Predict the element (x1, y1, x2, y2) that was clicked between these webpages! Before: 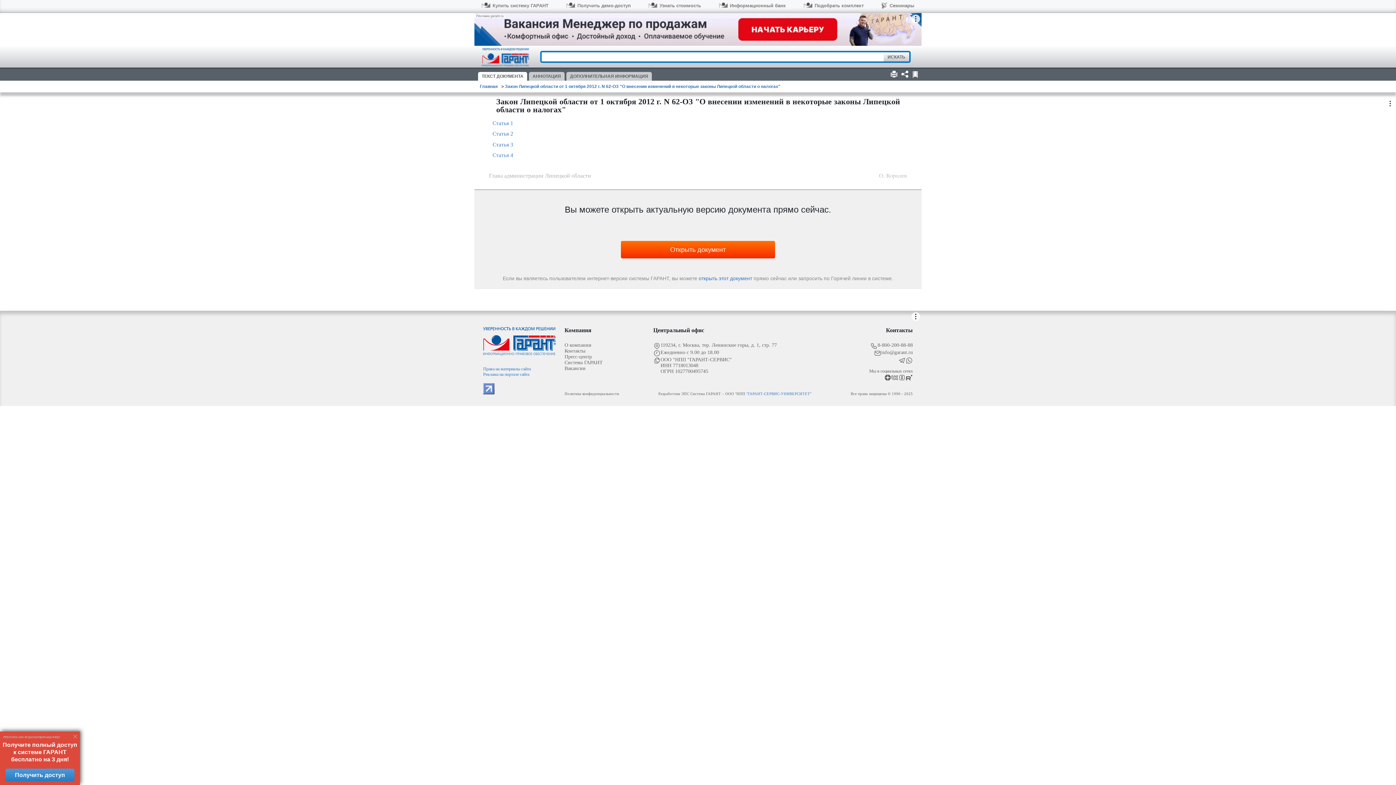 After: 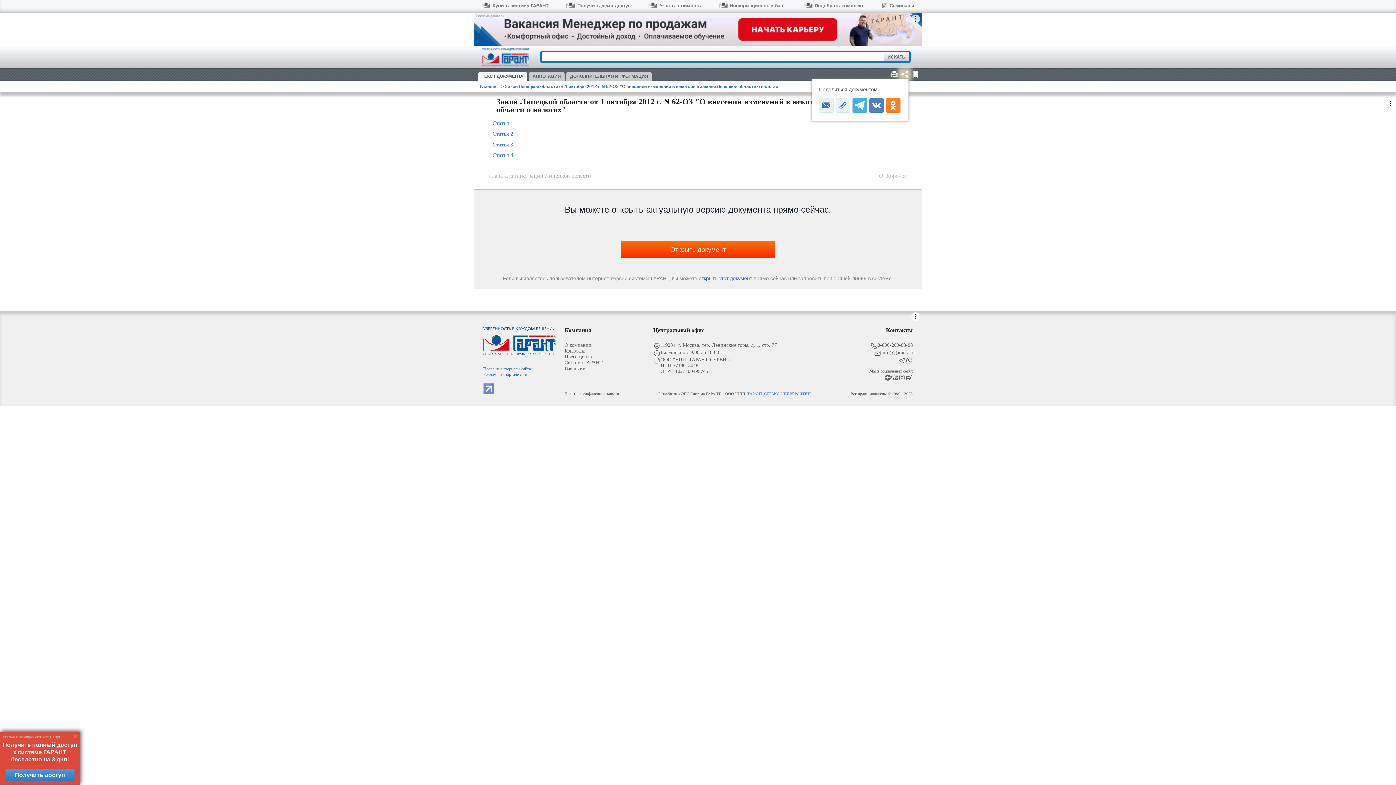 Action: bbox: (900, 69, 909, 78)